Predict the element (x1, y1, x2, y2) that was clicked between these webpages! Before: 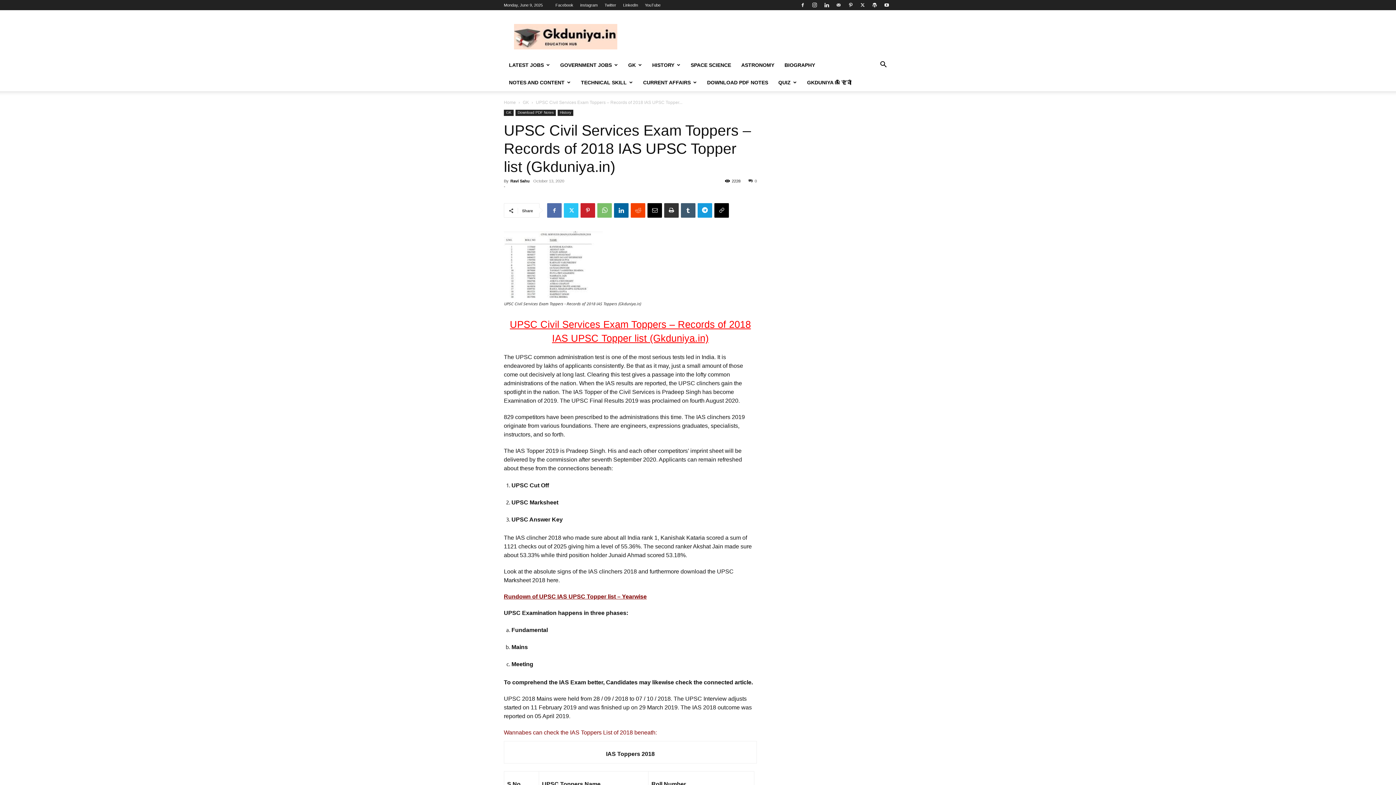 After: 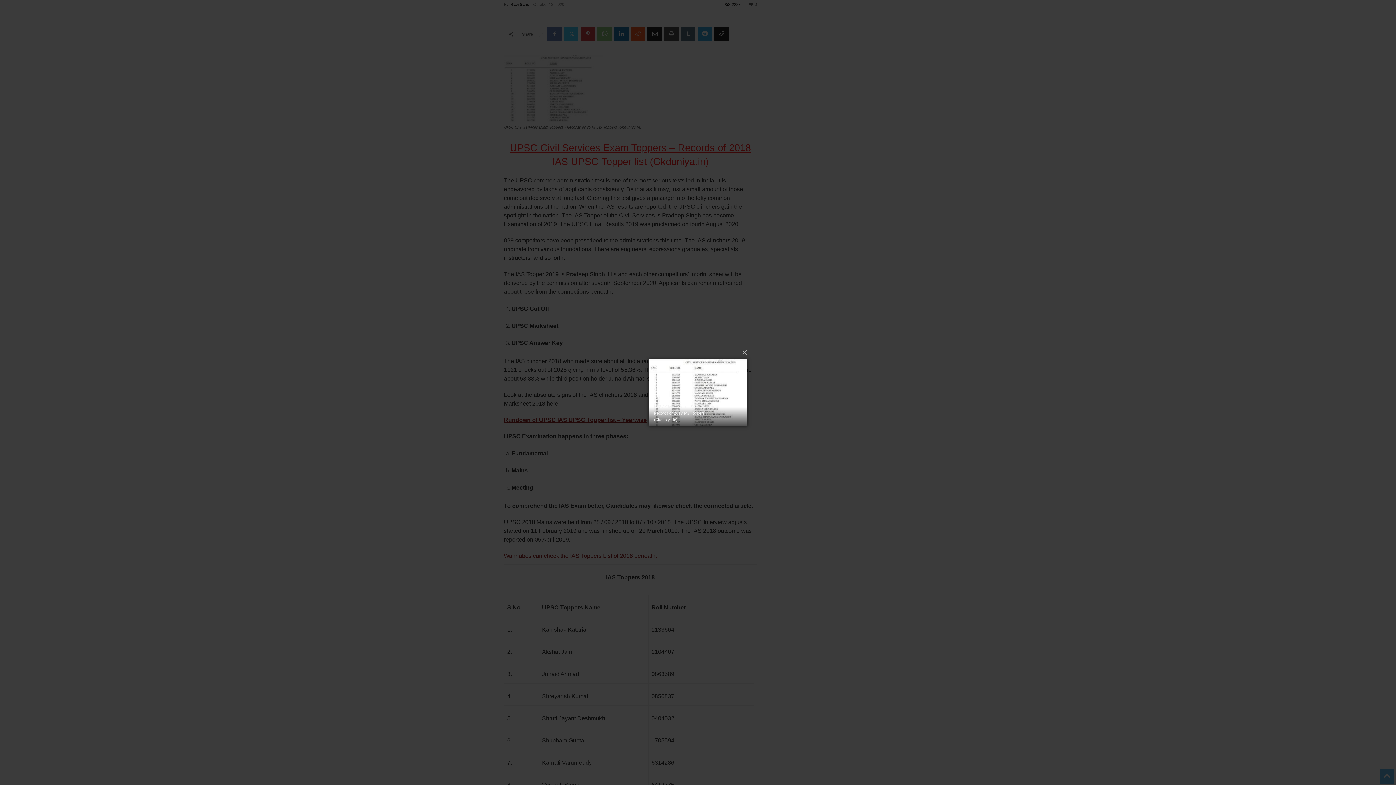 Action: bbox: (504, 231, 757, 298)